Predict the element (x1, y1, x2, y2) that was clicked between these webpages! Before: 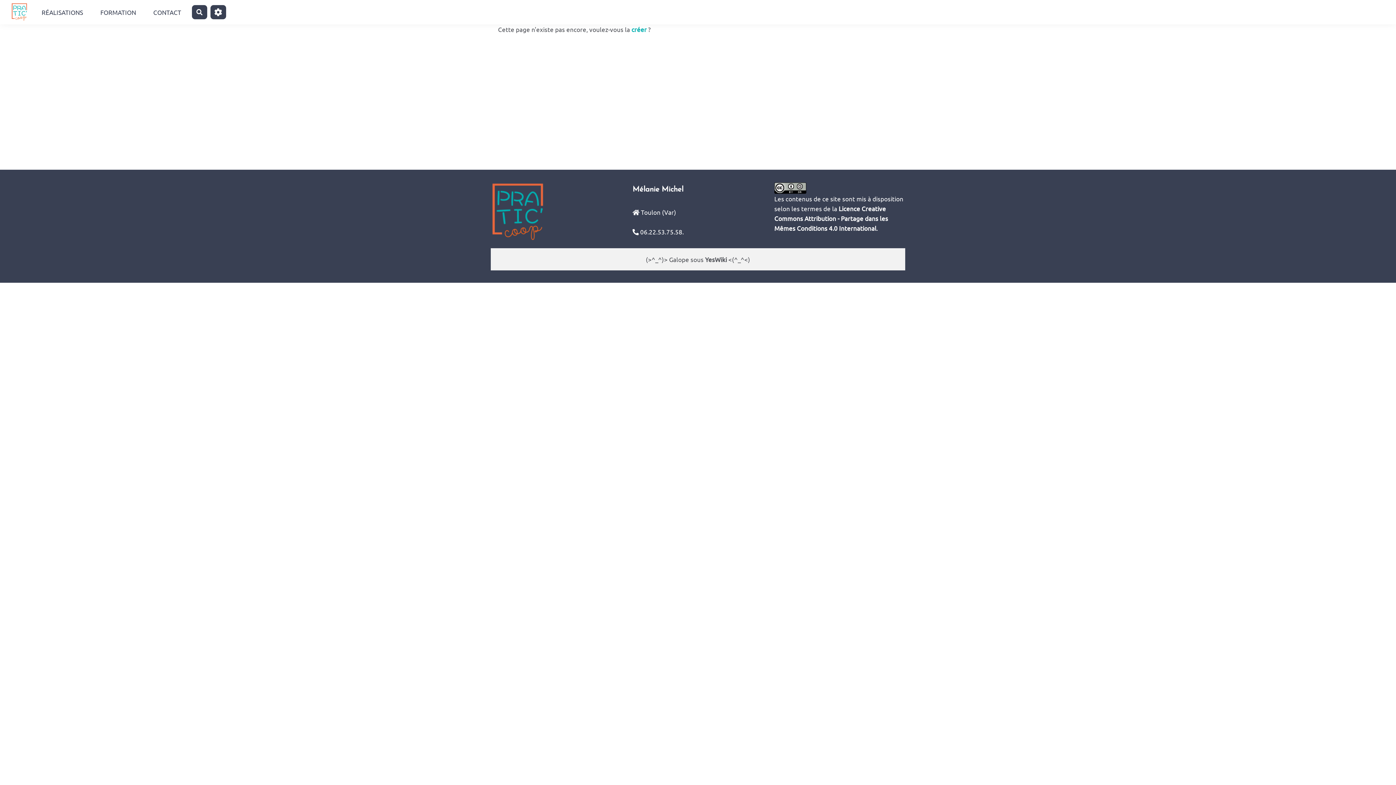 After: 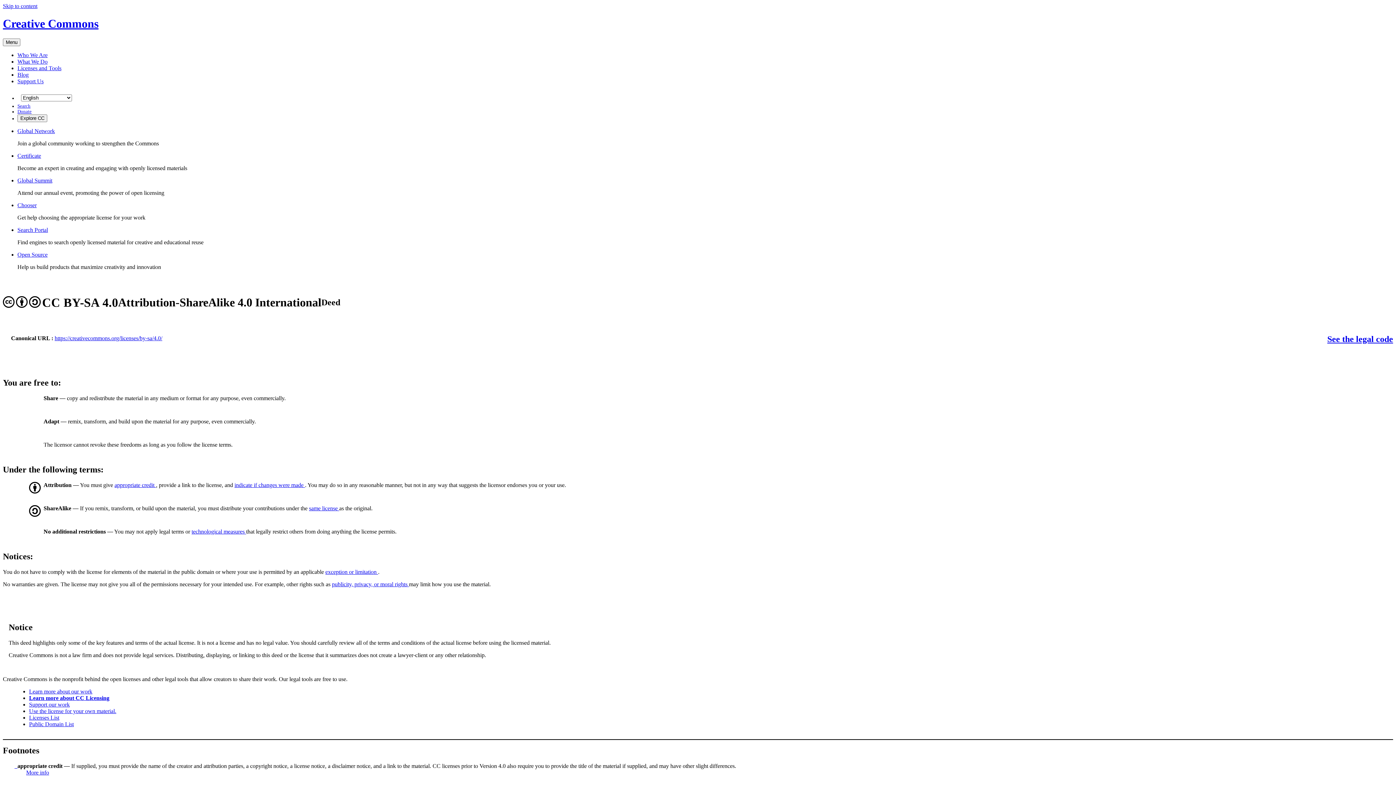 Action: label: Licence Creative Commons Attribution - Partage dans les Mêmes Conditions 4.0 International bbox: (774, 204, 888, 232)